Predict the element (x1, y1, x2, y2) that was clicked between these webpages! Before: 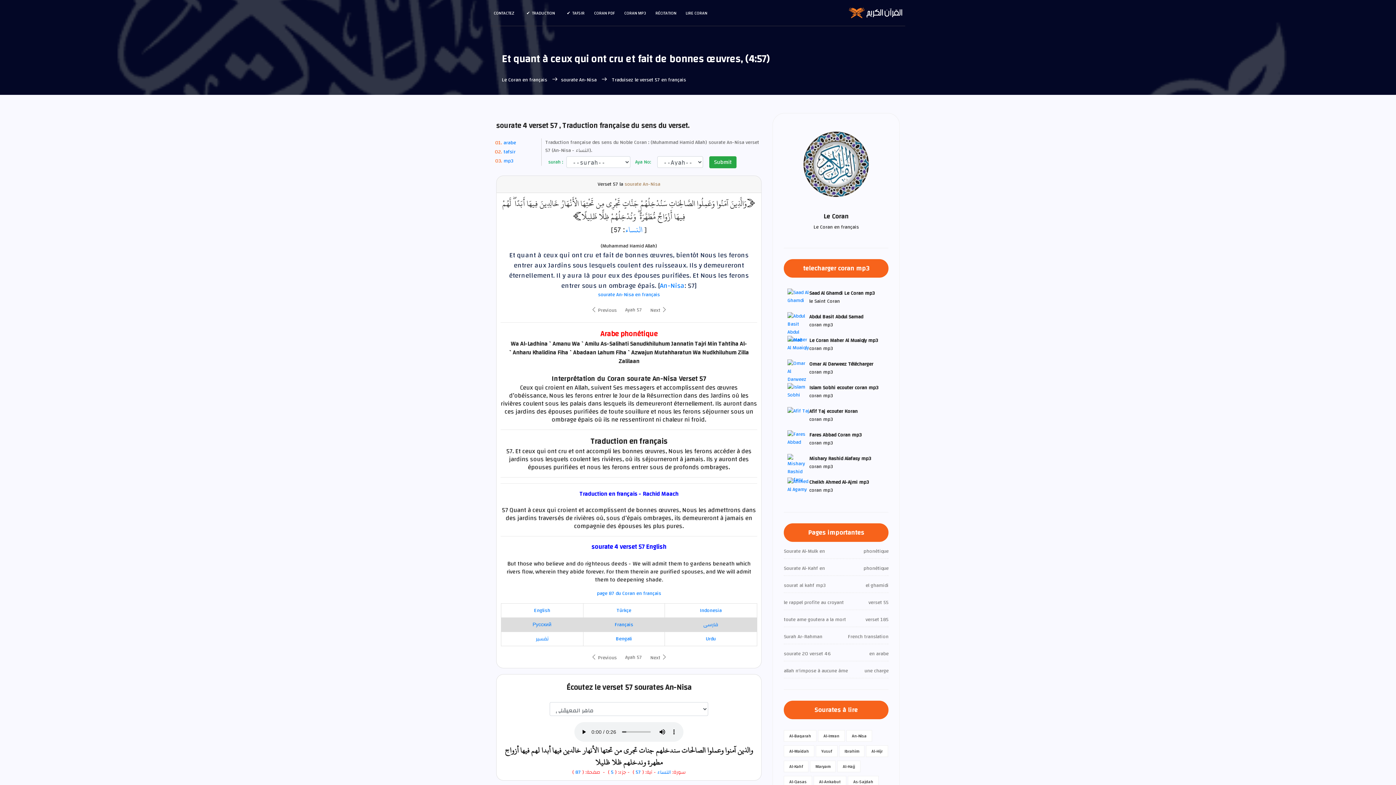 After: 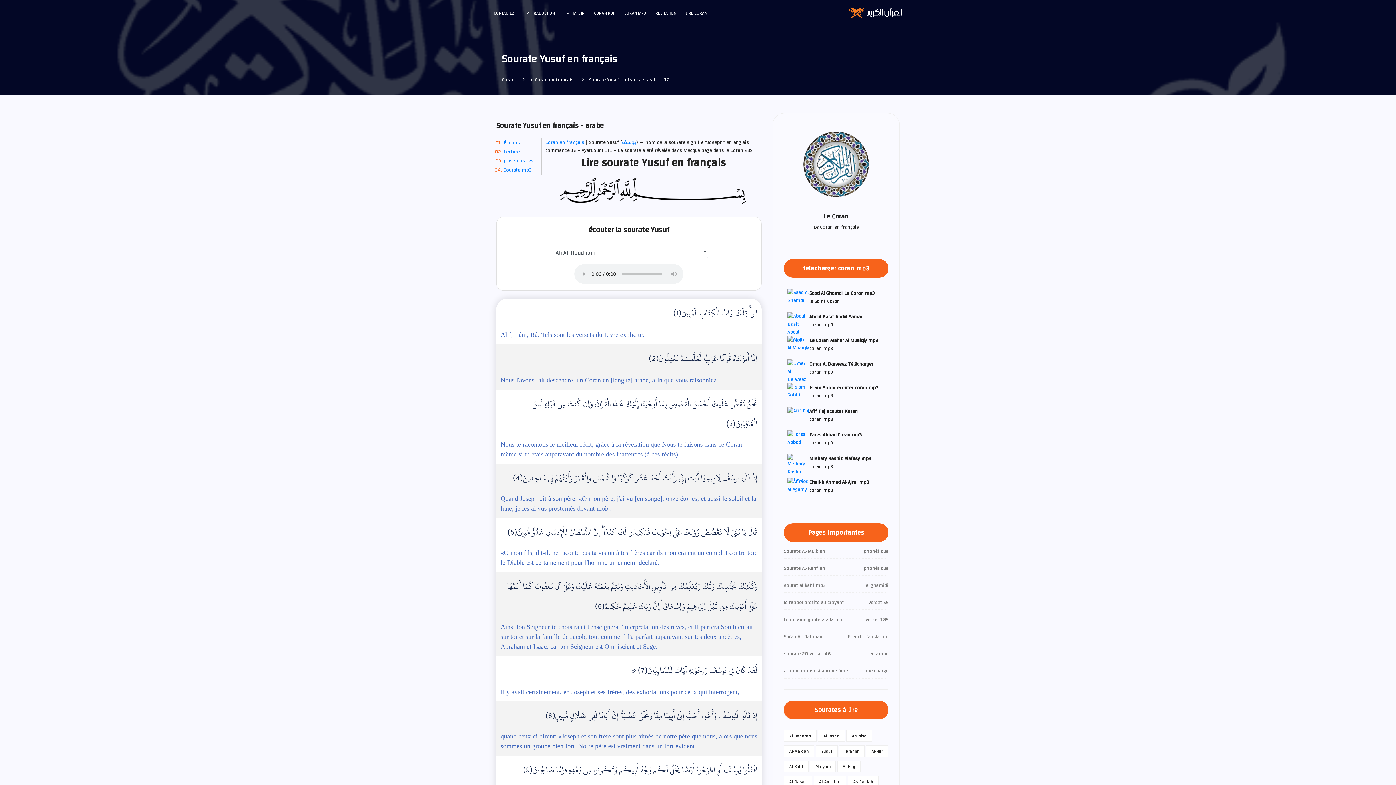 Action: bbox: (821, 747, 832, 755) label: Yusuf